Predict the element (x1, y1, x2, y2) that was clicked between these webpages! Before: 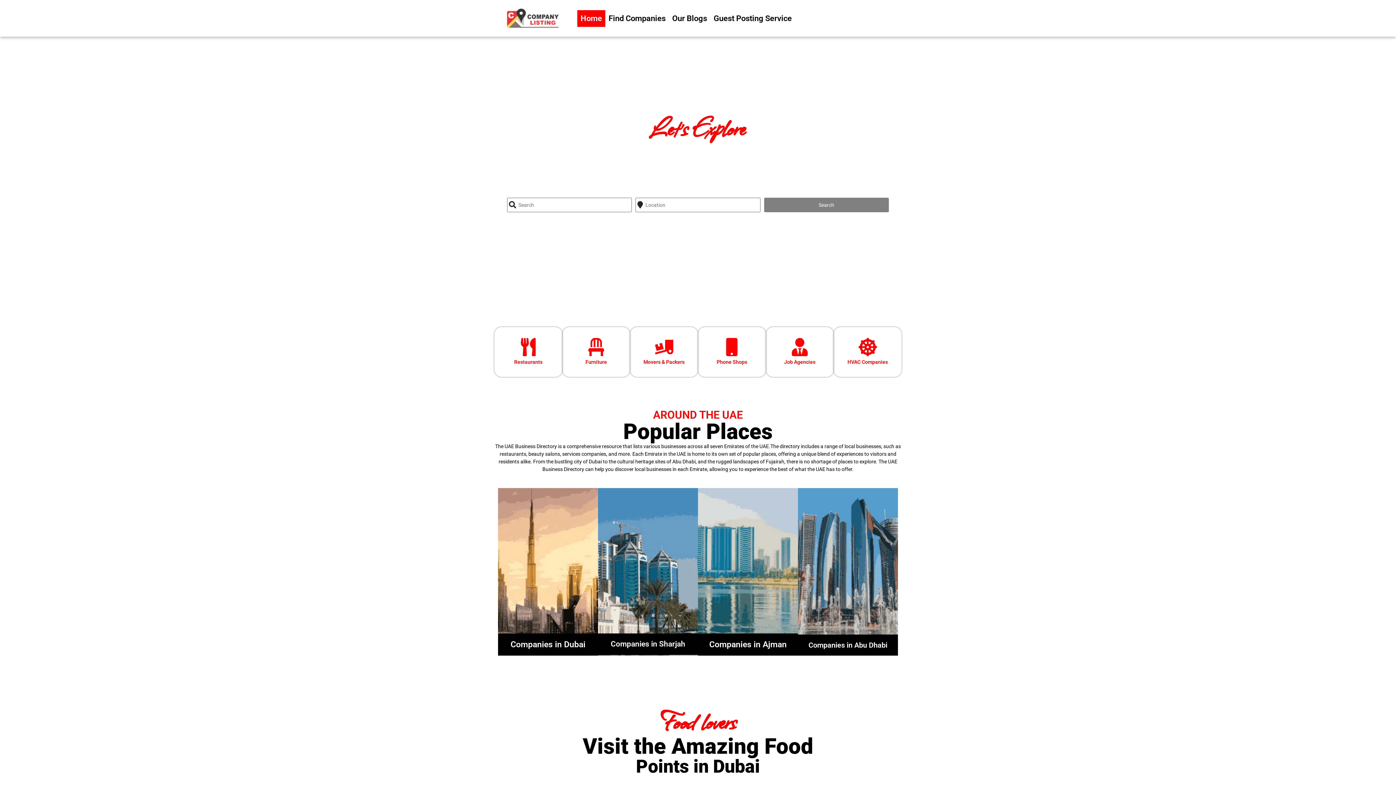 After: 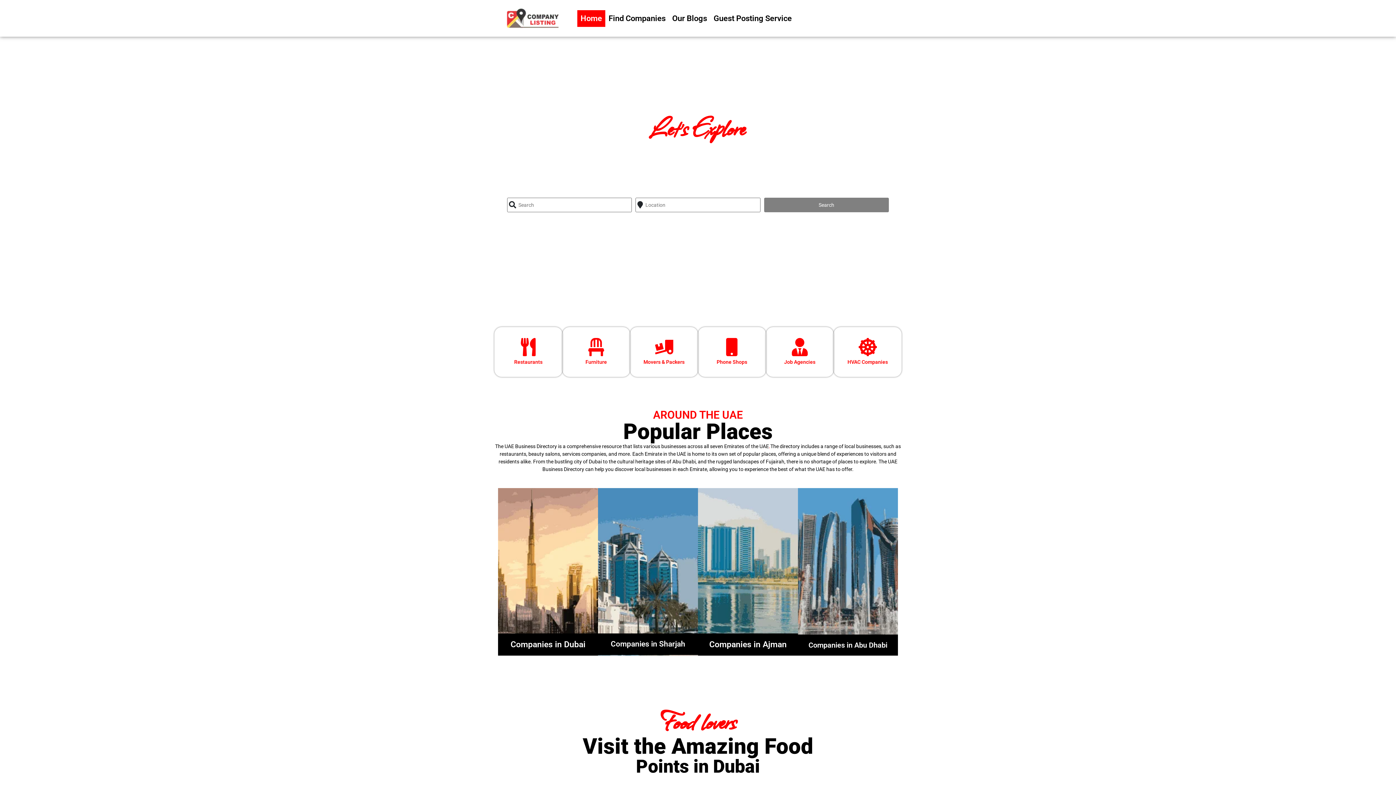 Action: bbox: (562, 327, 630, 377) label: Furniture